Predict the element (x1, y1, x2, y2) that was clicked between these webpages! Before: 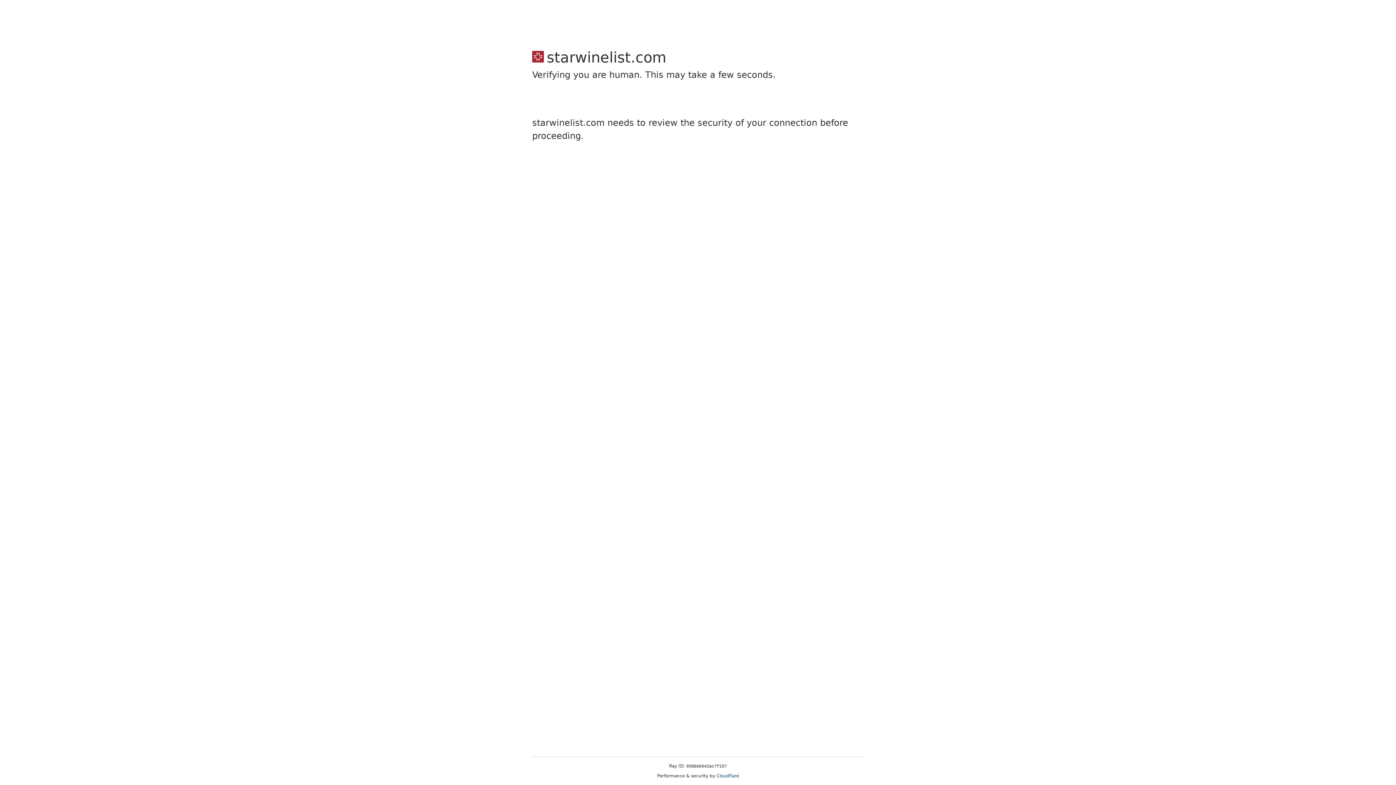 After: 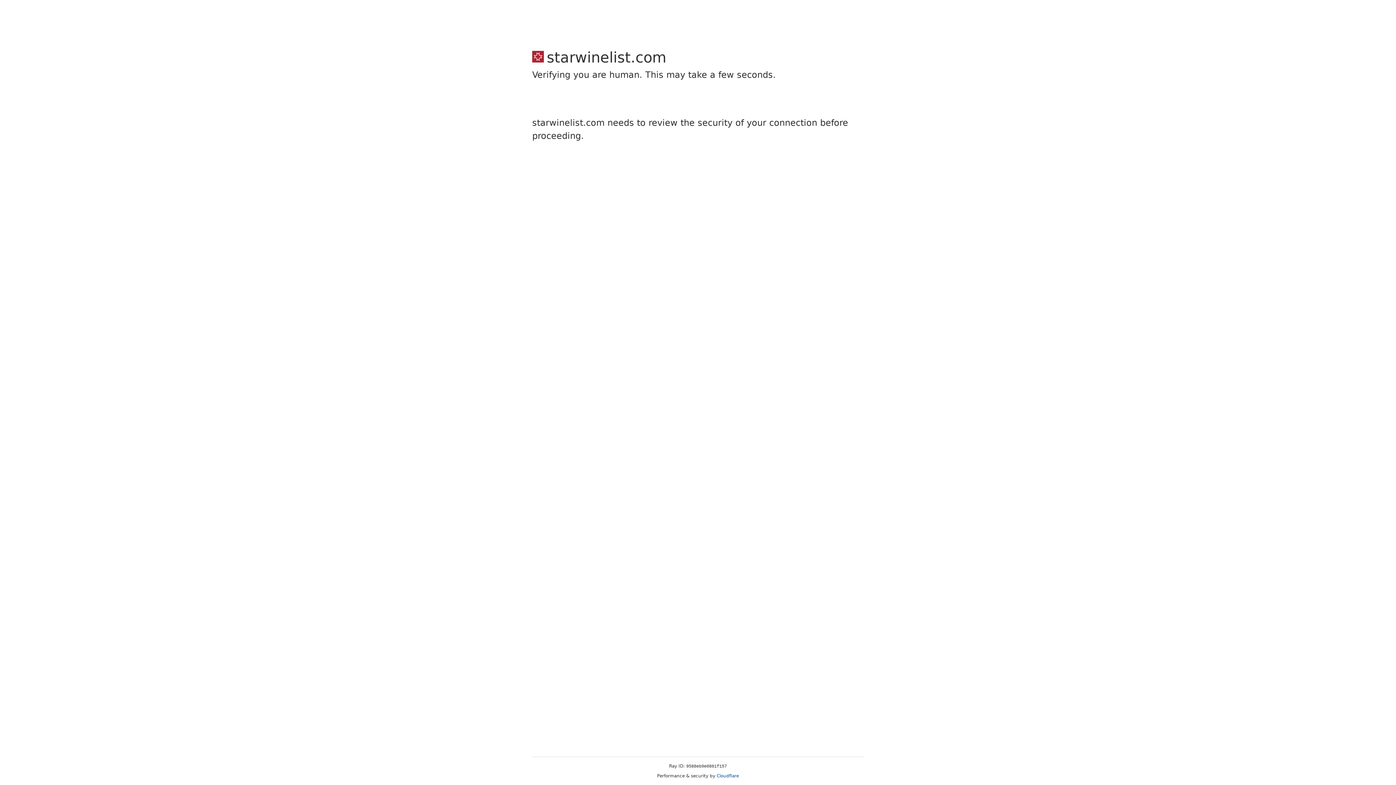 Action: label: Cloudflare bbox: (716, 773, 739, 778)